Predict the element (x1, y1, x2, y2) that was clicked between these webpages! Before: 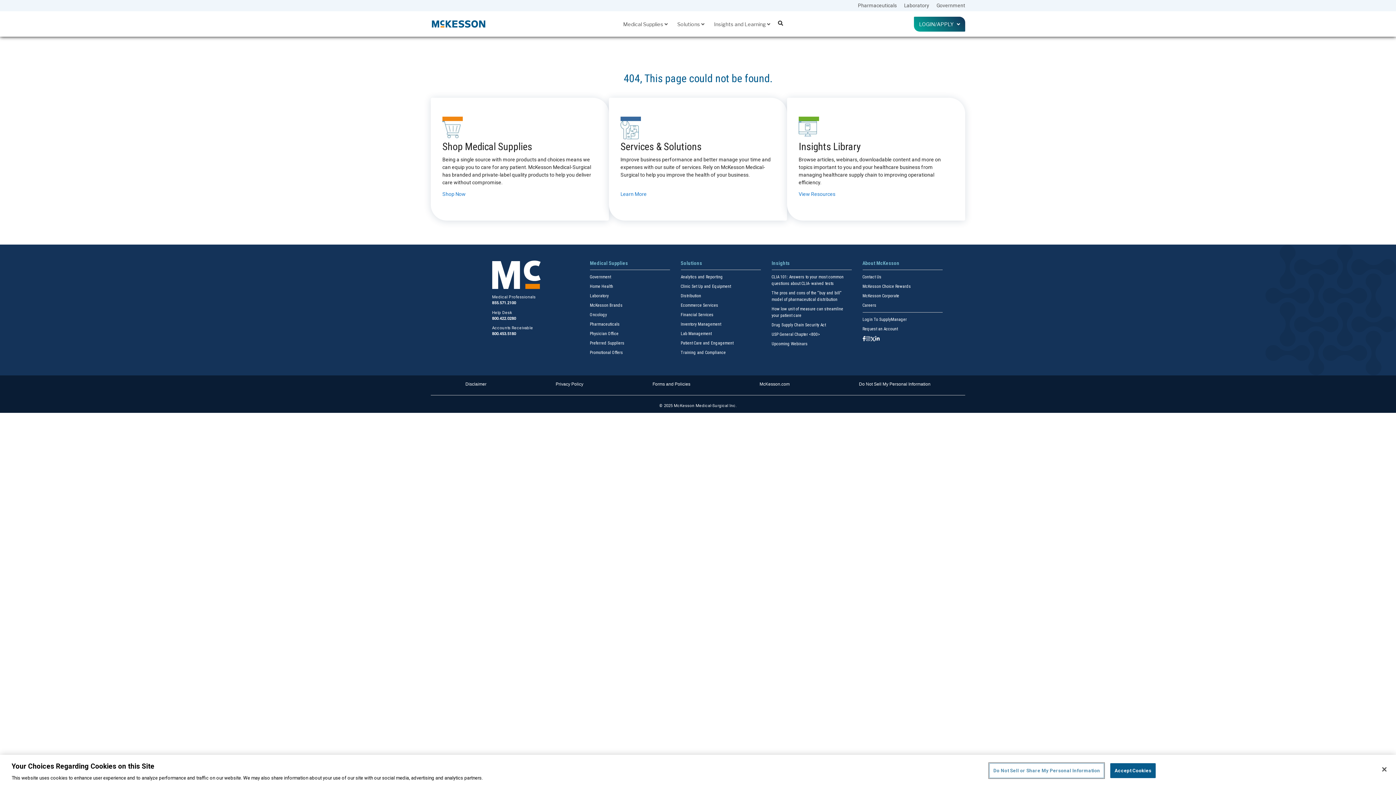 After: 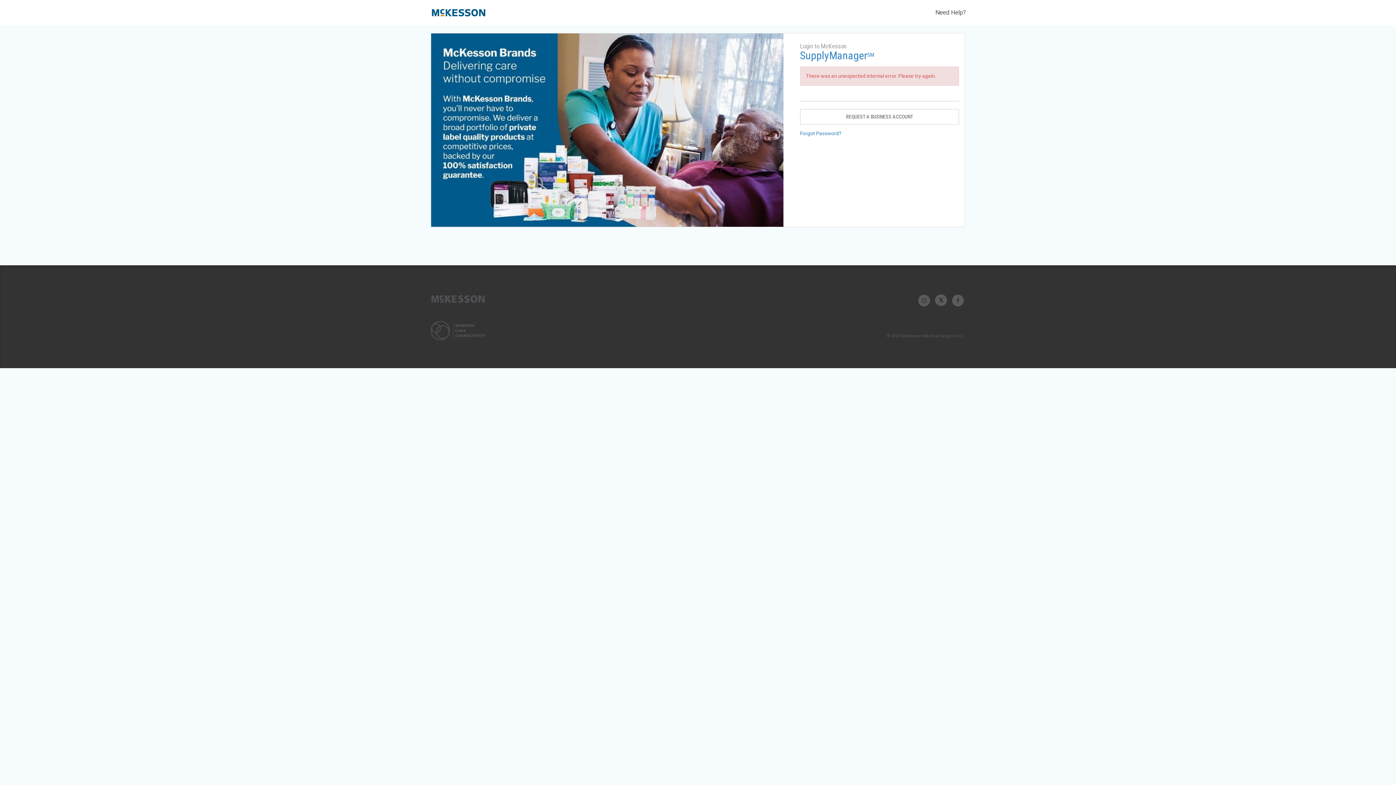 Action: label: Login To SupplyManager bbox: (862, 317, 907, 322)